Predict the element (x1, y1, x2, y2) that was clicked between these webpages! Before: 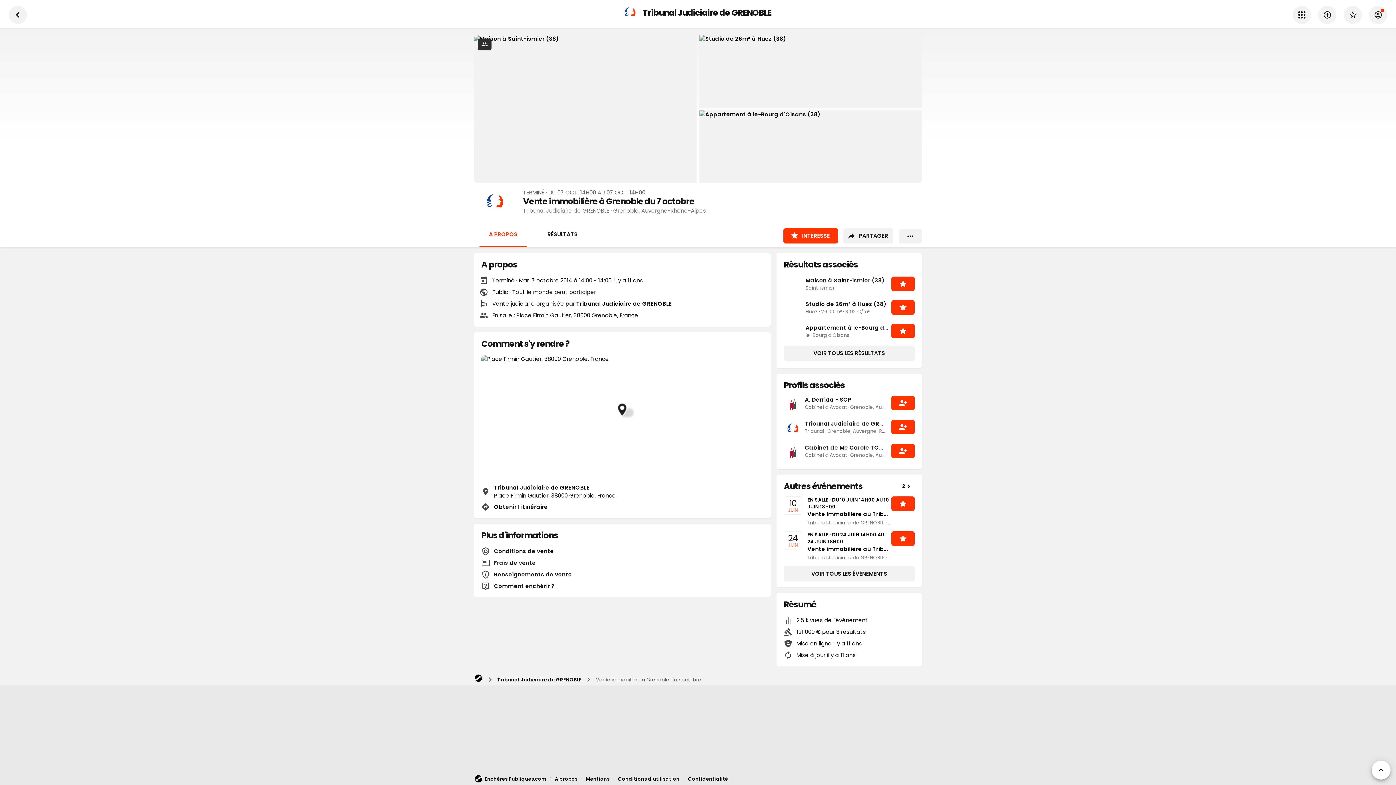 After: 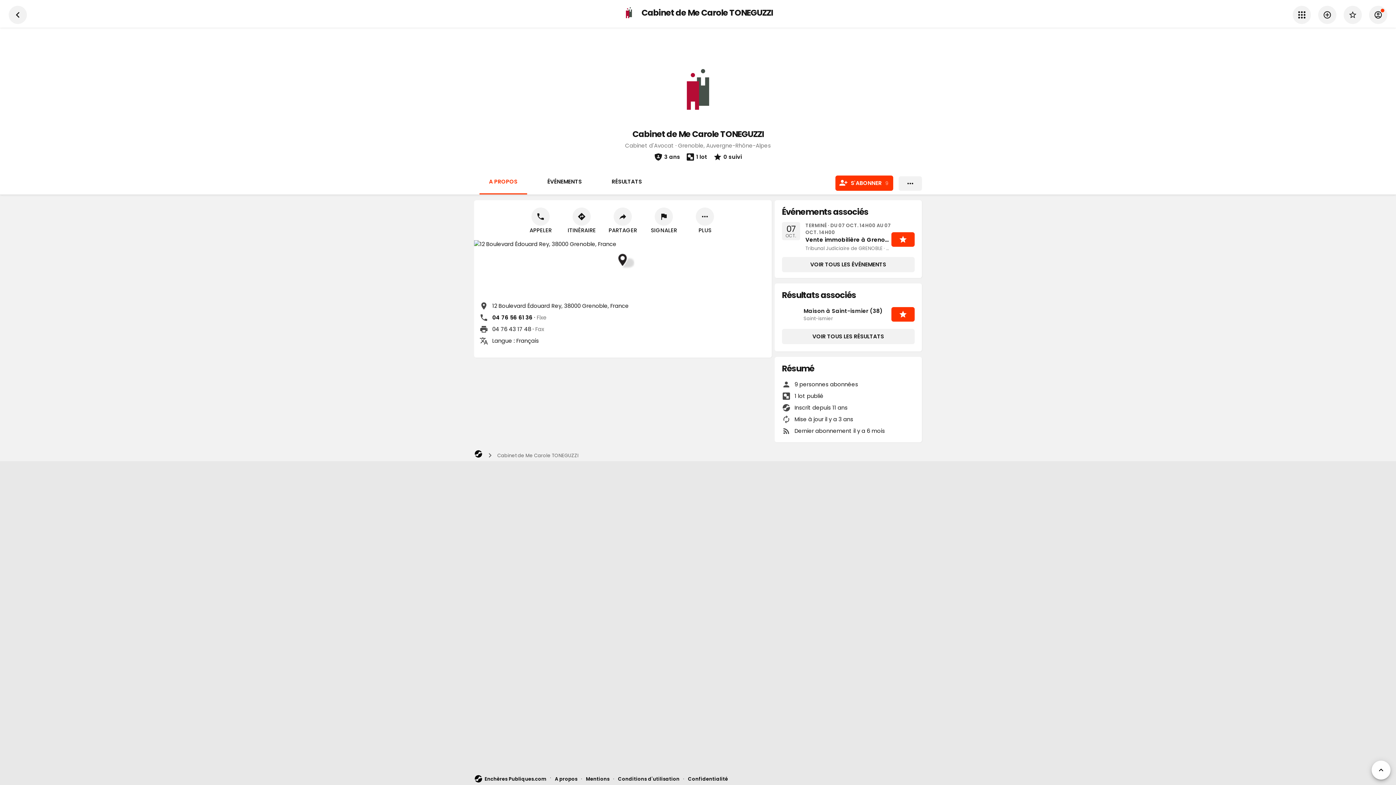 Action: label: Cabinet de Me Carole TONEGUZZI bbox: (805, 444, 885, 452)